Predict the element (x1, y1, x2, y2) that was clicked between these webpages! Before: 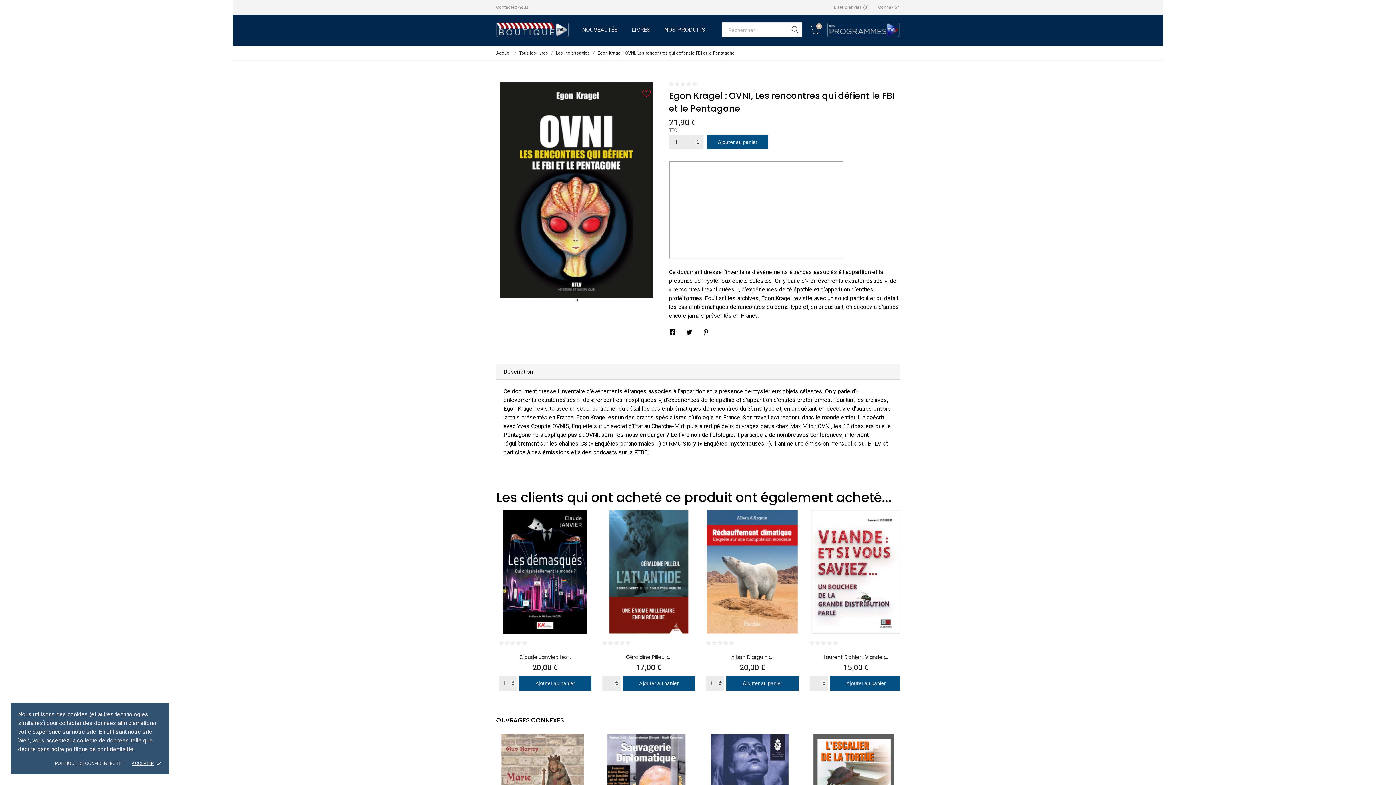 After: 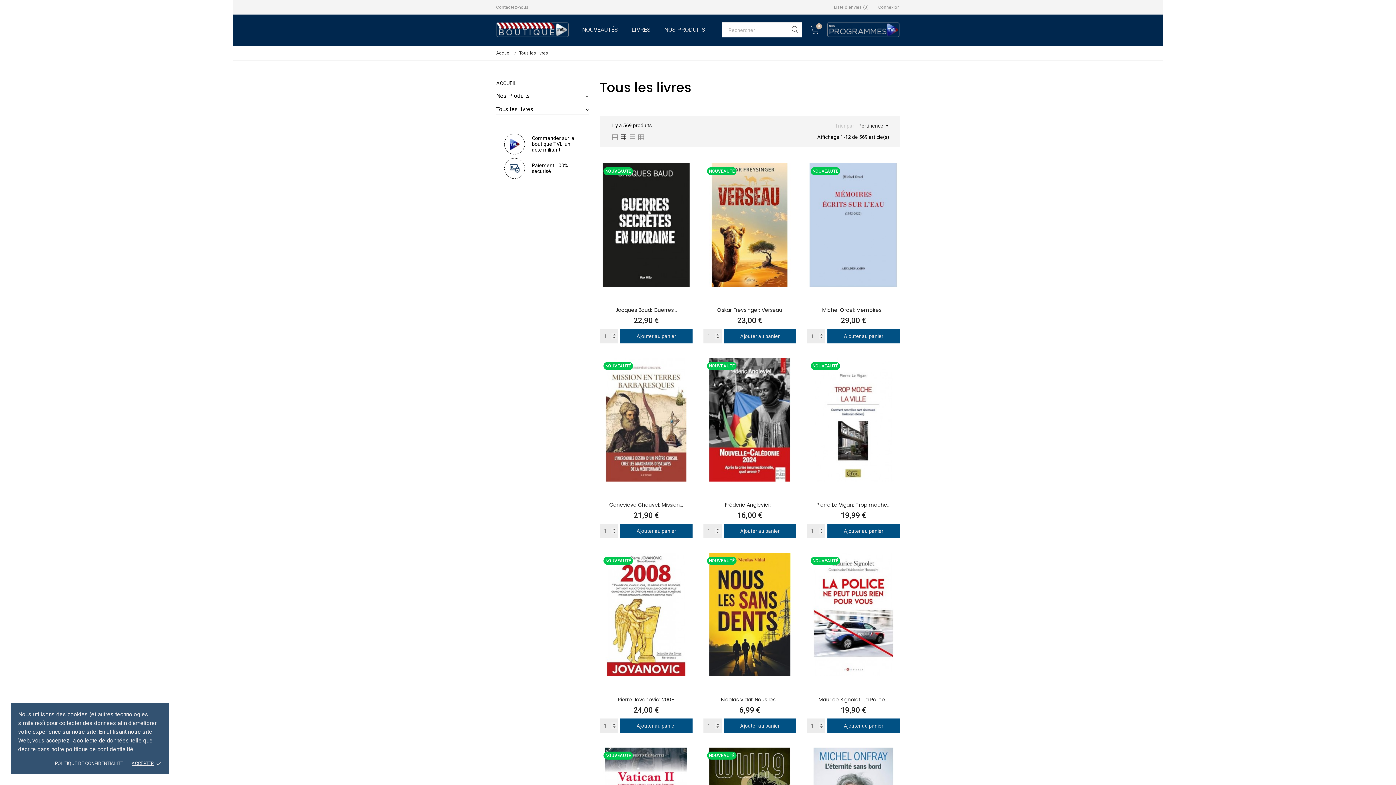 Action: bbox: (519, 50, 549, 55) label: Tous les livres 